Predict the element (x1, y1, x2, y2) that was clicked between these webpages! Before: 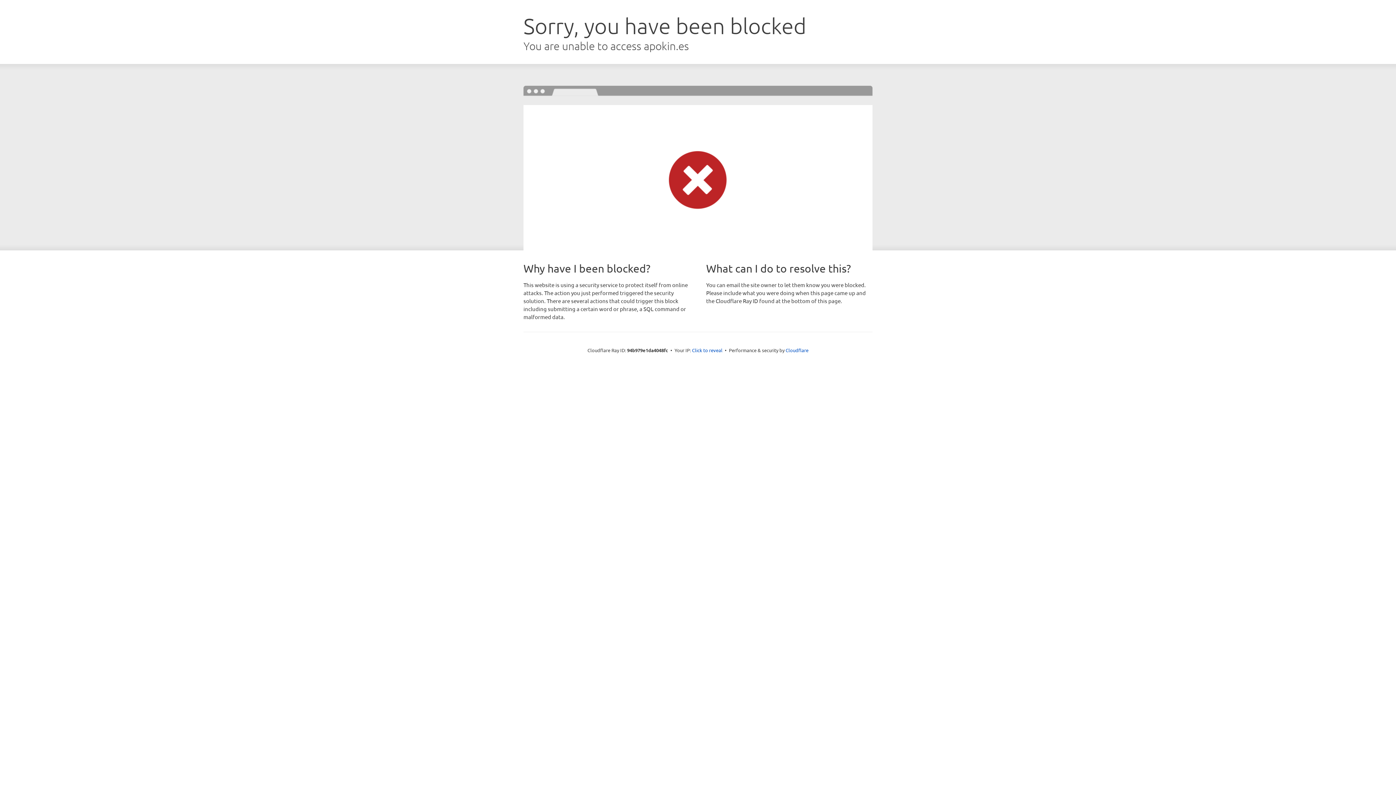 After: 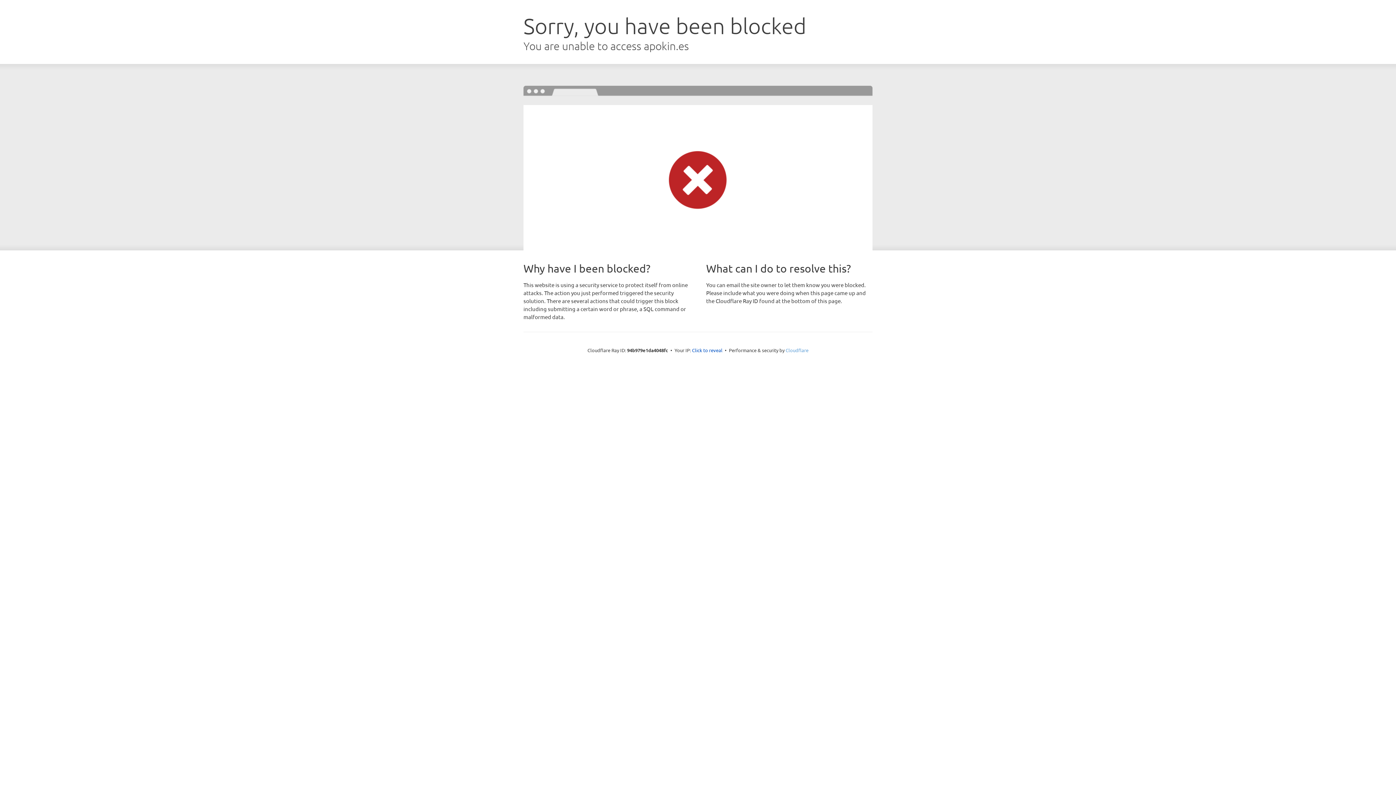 Action: label: Cloudflare bbox: (785, 347, 808, 353)